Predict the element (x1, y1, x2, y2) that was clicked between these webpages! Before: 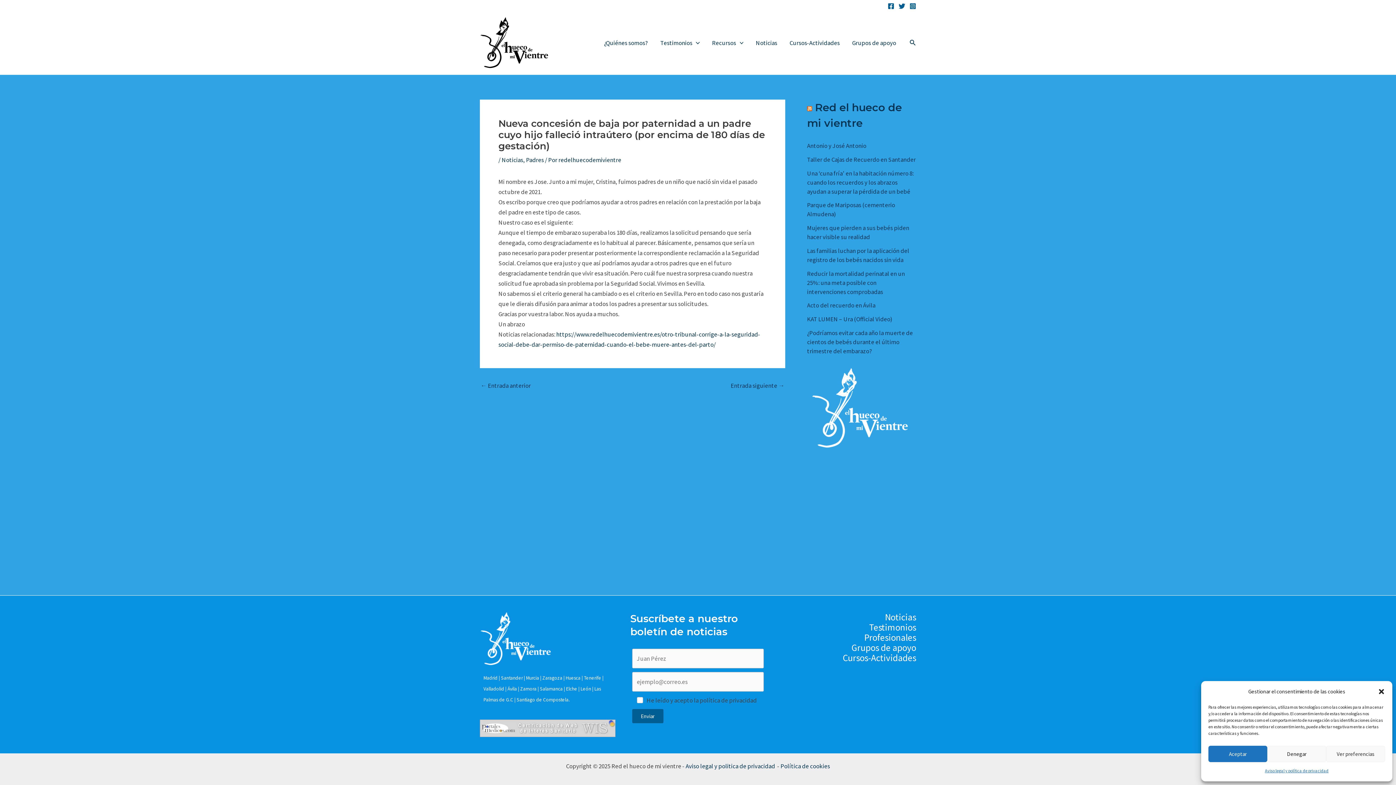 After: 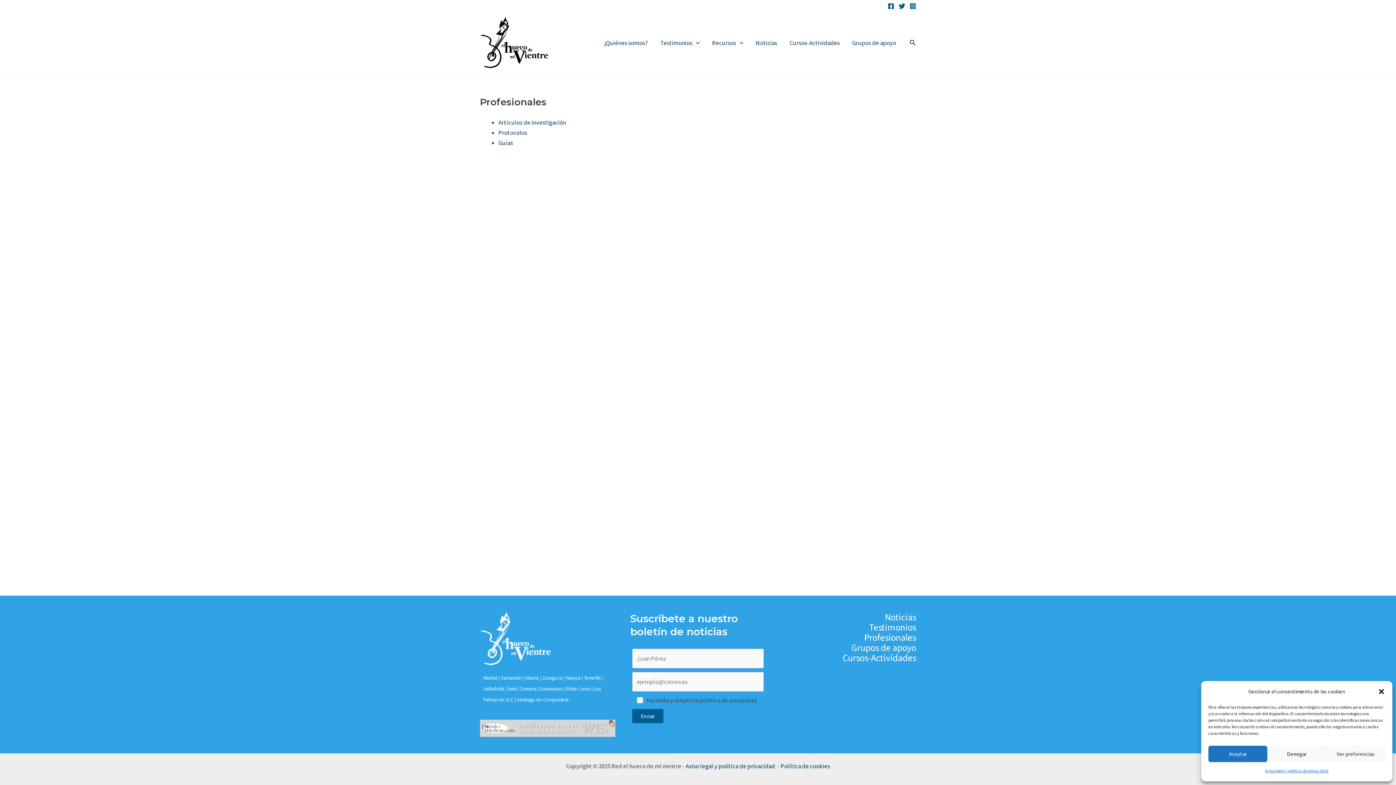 Action: bbox: (864, 632, 916, 643) label: Profesionales